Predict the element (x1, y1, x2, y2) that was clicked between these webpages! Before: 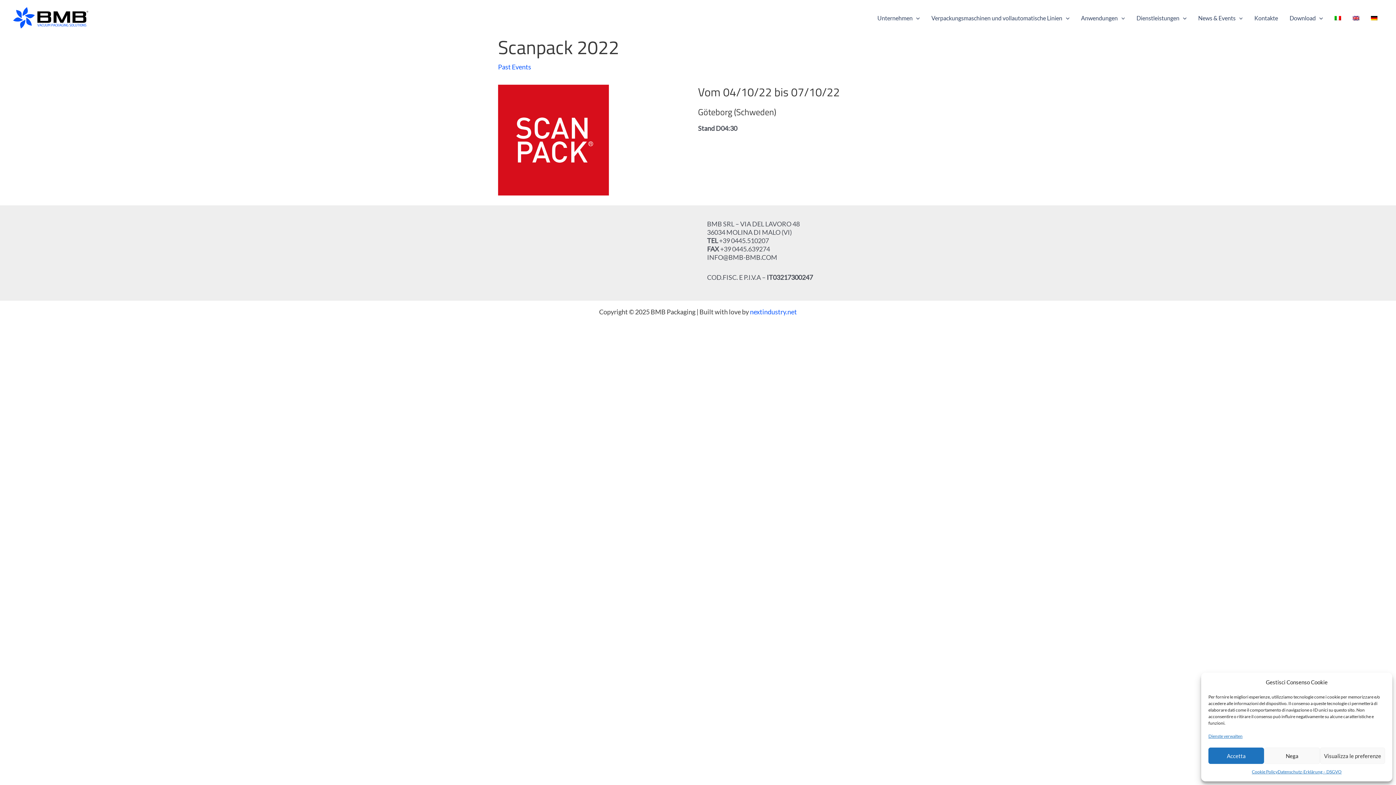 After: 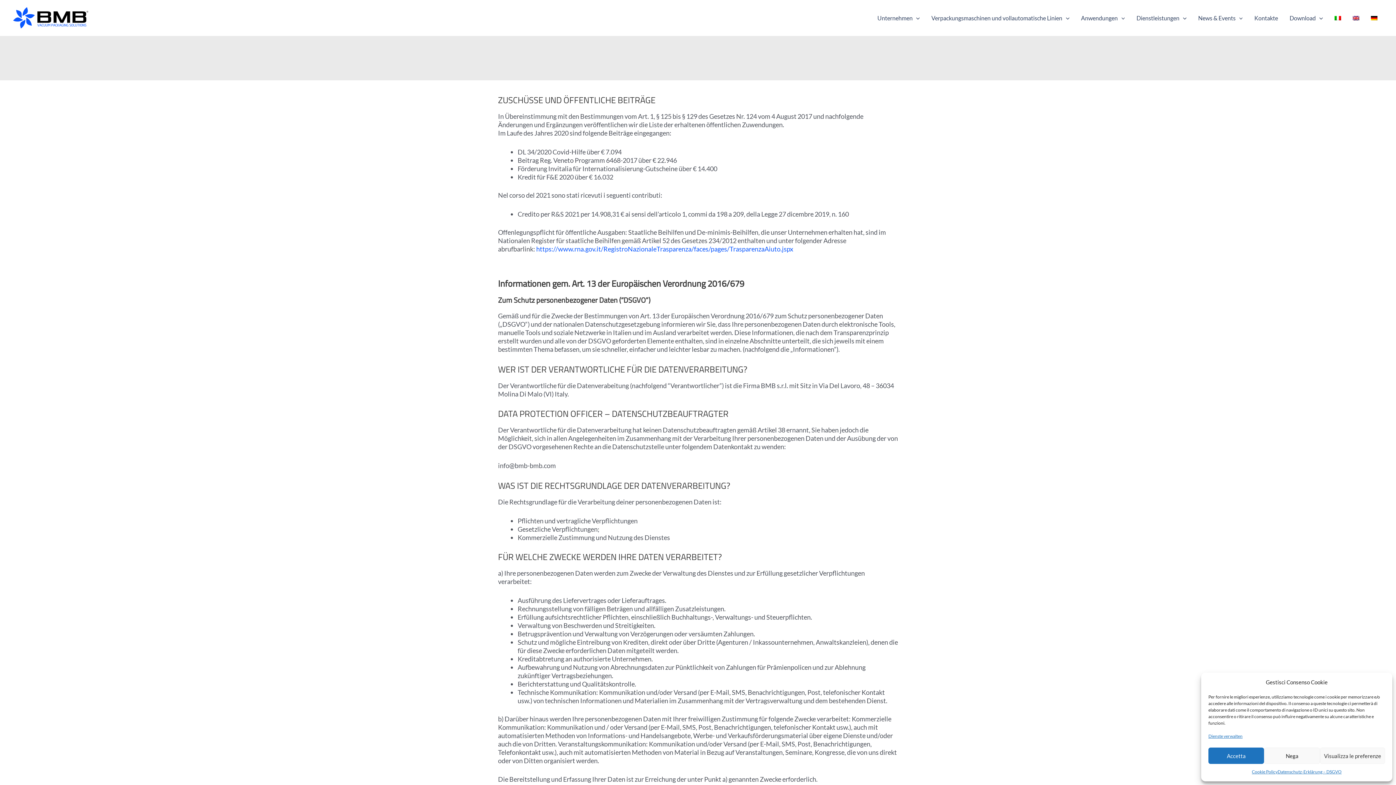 Action: label: Datenschutz-Erklärung – DSGVO bbox: (1277, 768, 1341, 776)